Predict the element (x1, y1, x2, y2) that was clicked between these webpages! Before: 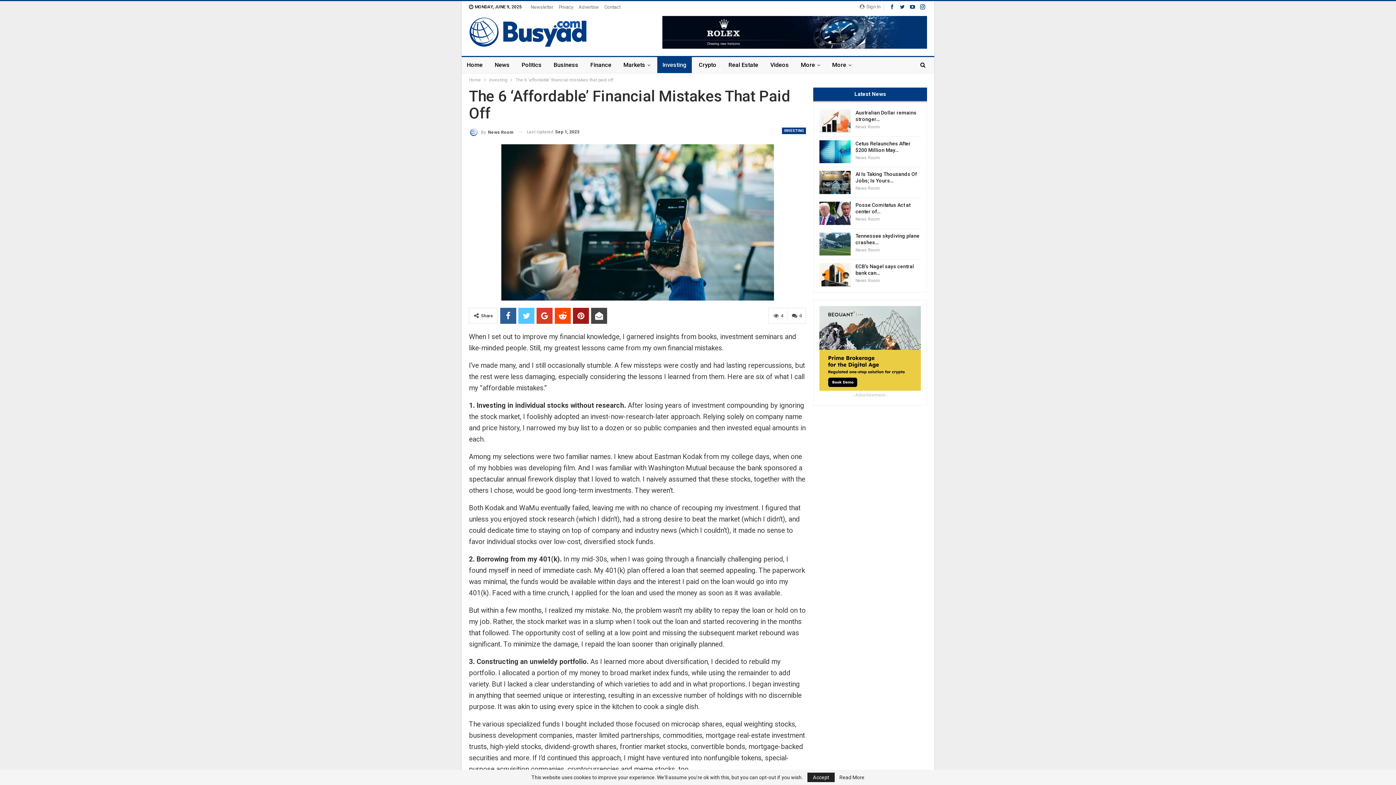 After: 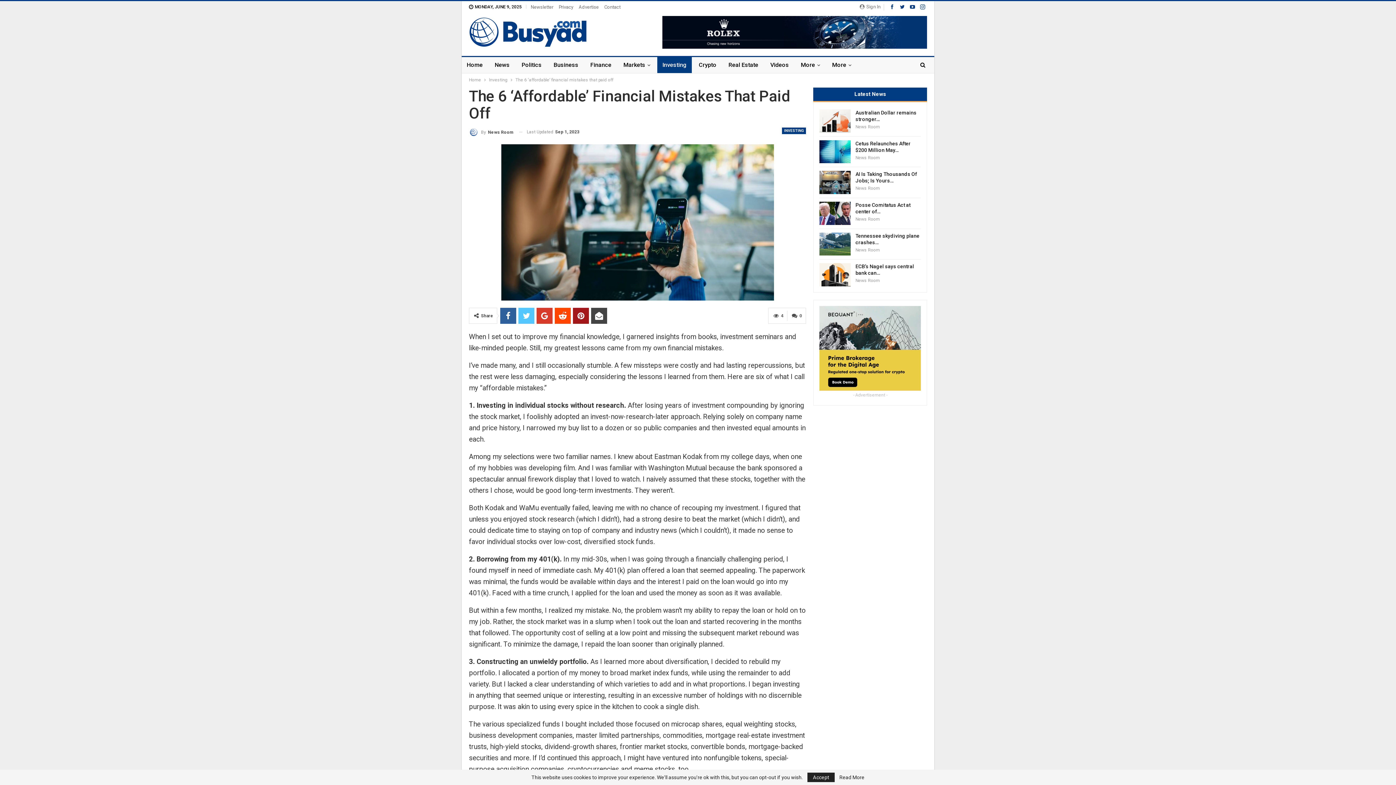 Action: bbox: (918, 3, 927, 9)